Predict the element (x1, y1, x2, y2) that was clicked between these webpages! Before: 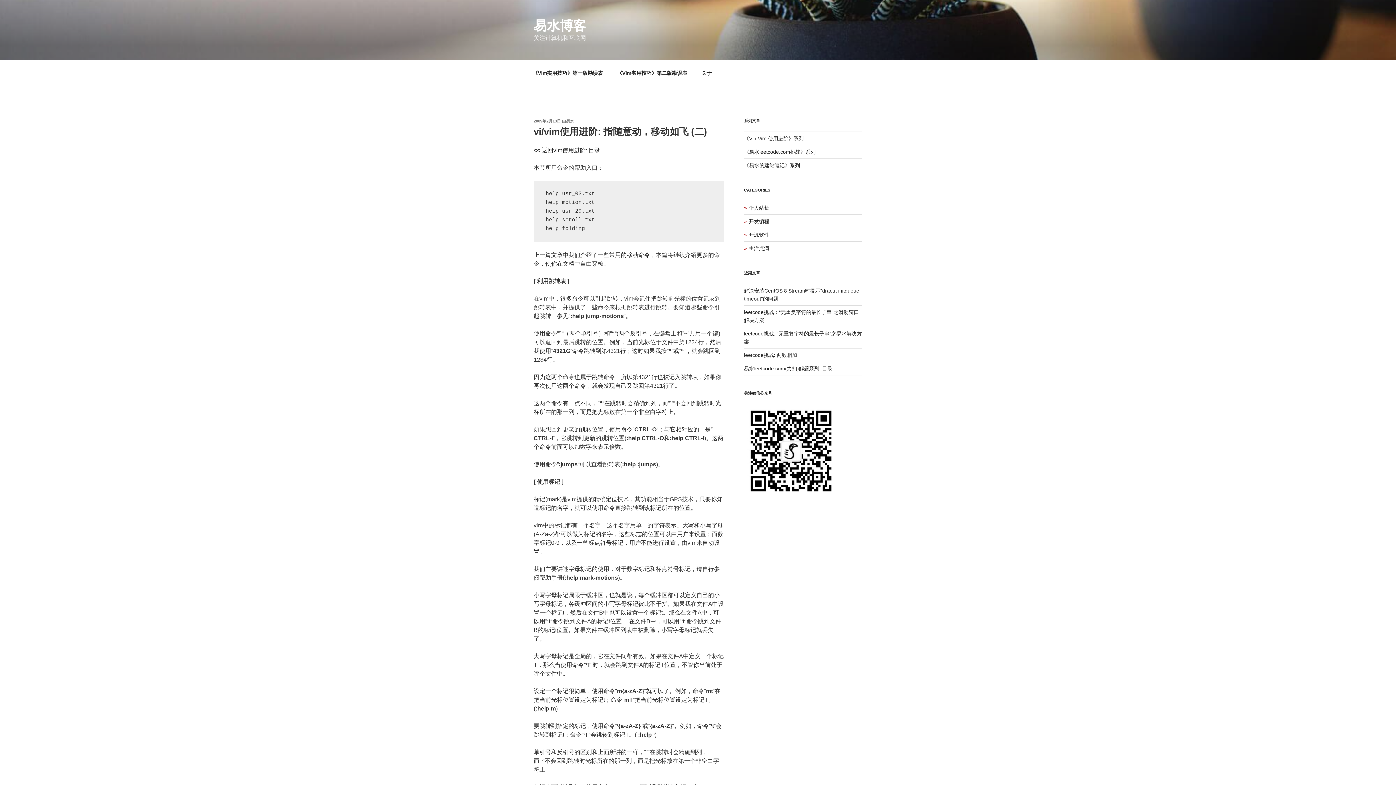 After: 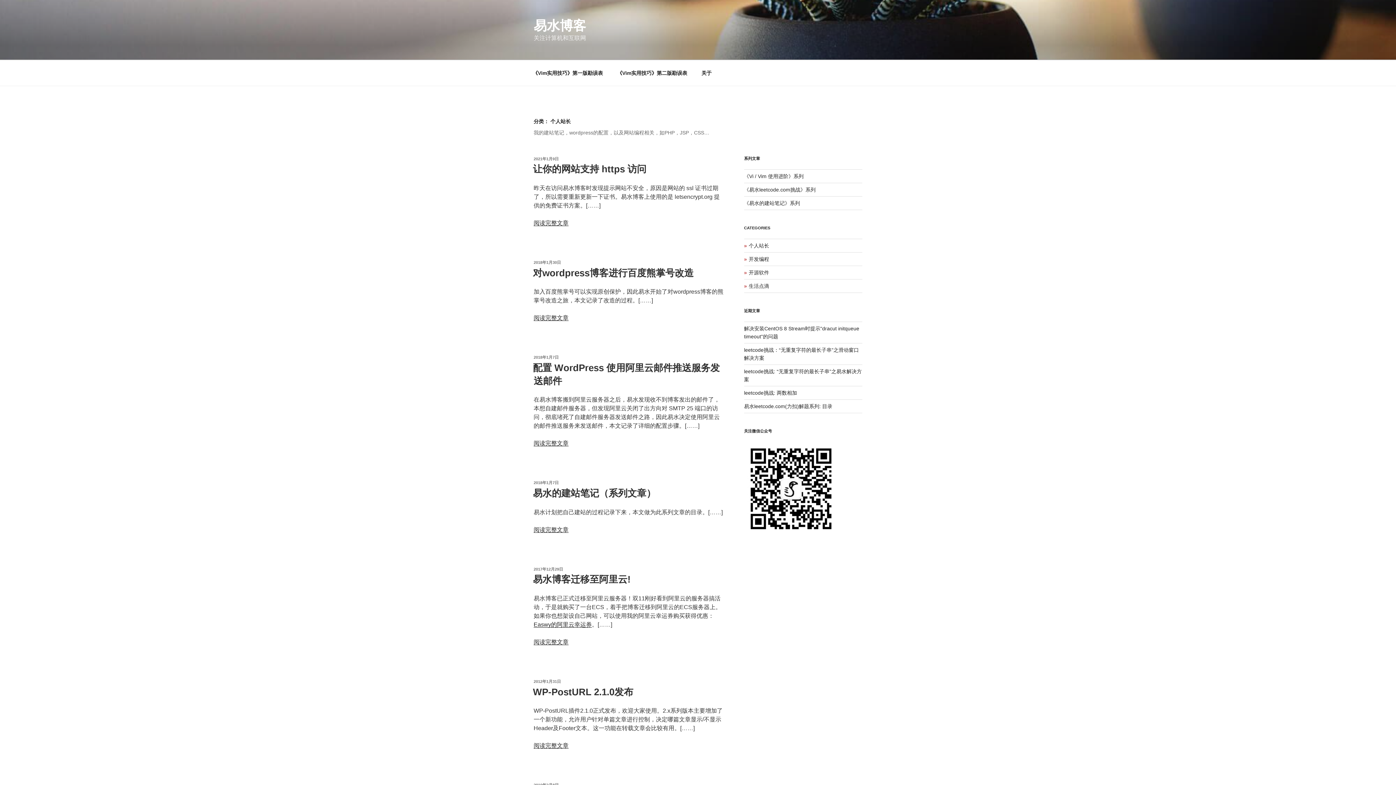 Action: bbox: (748, 205, 769, 210) label: 个人站长